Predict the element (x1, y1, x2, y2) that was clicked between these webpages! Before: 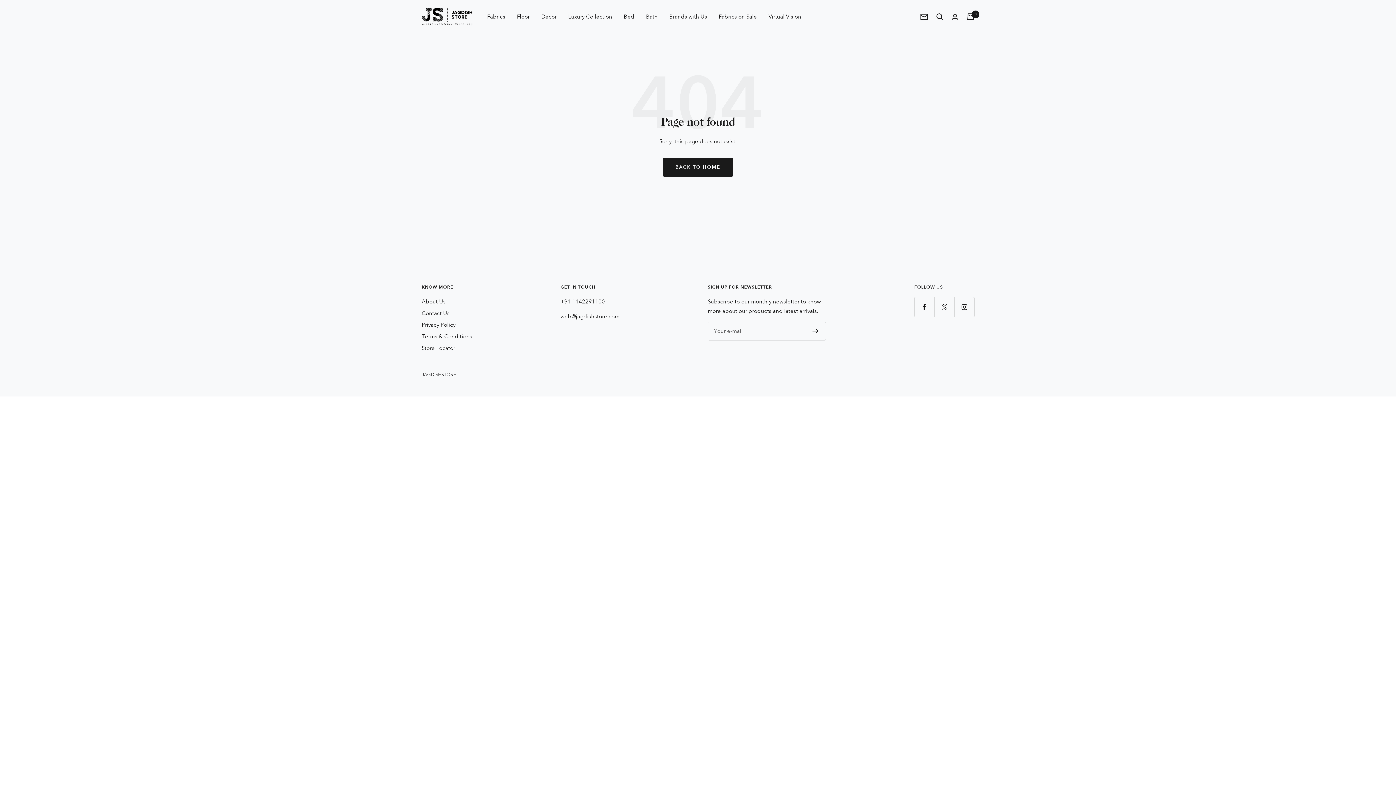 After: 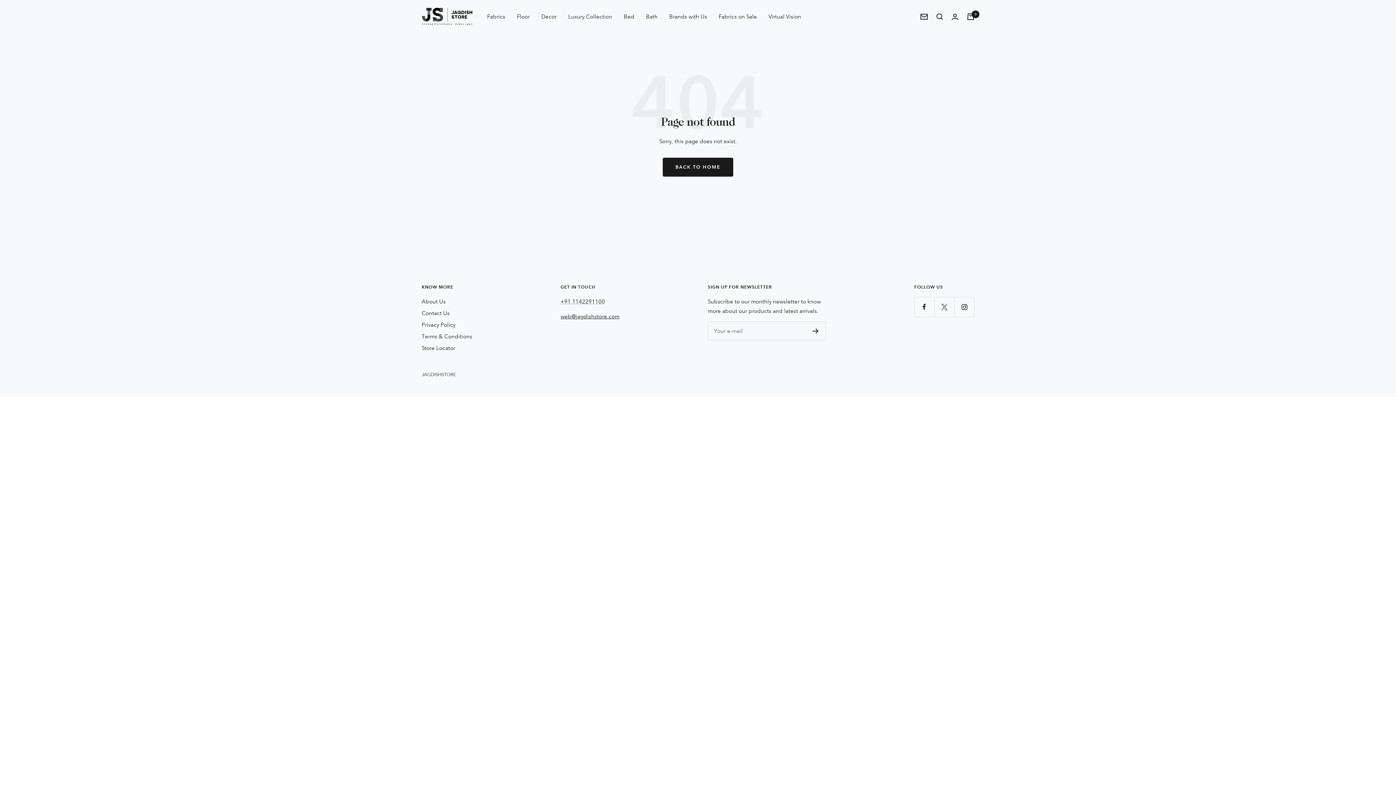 Action: bbox: (560, 313, 619, 320) label: web@jagdishstore.com